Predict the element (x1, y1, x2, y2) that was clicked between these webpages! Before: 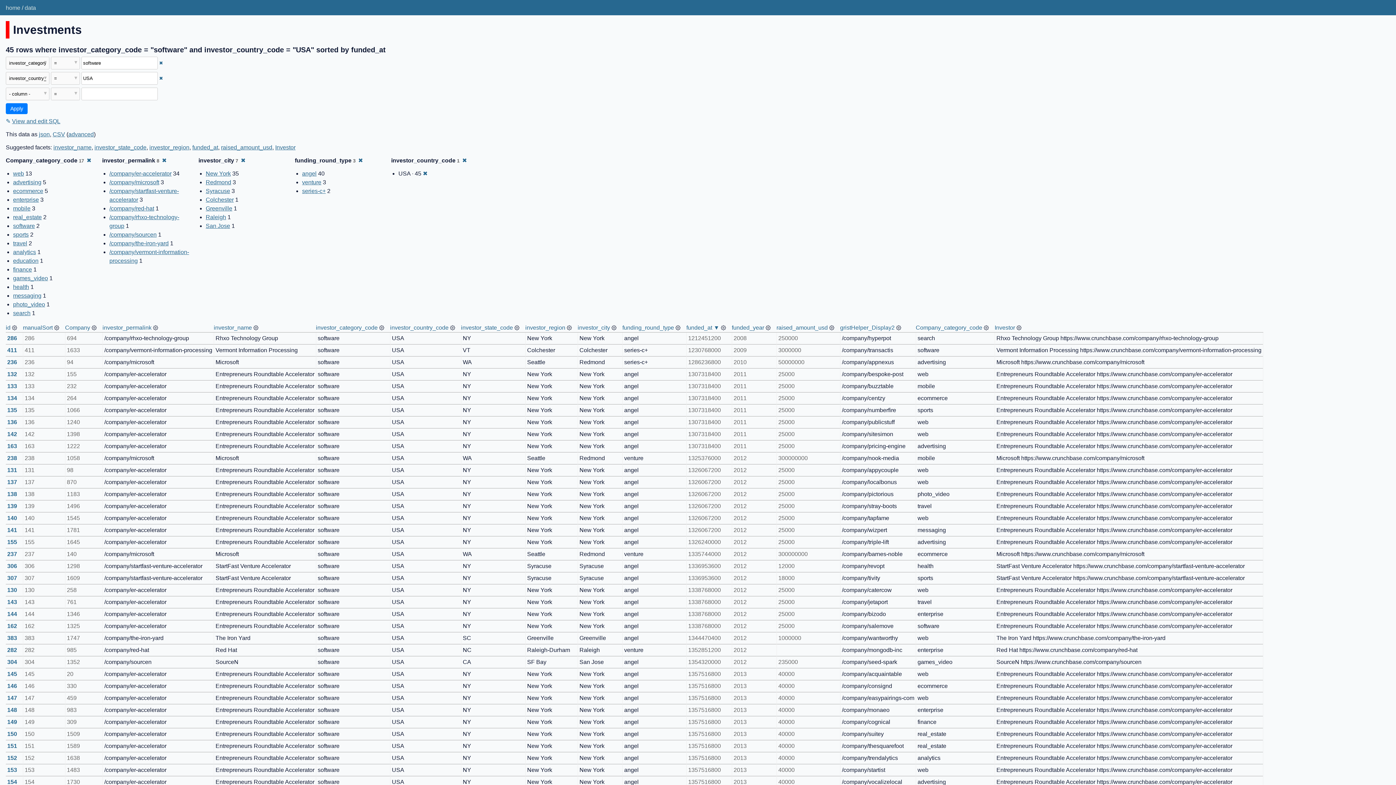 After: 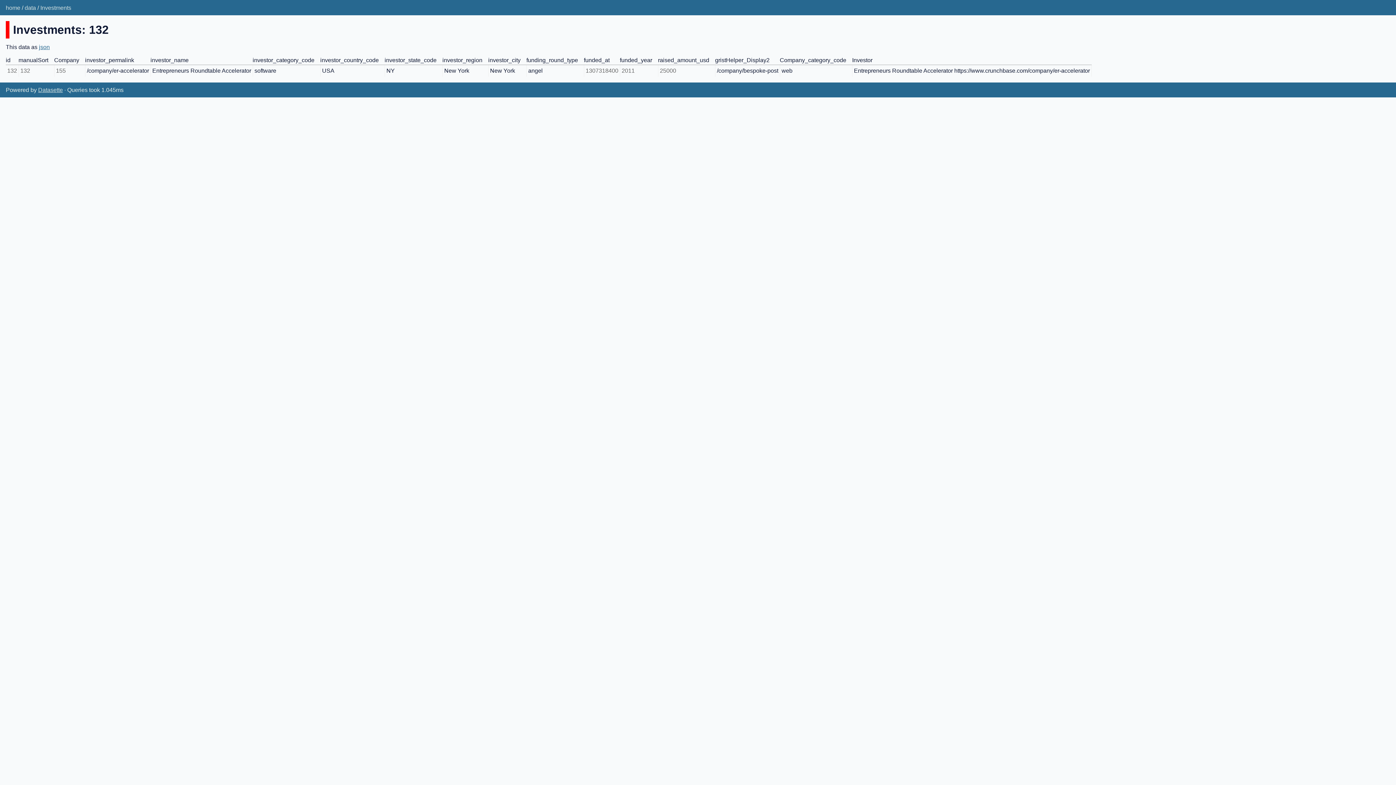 Action: label: 132 bbox: (7, 371, 17, 377)